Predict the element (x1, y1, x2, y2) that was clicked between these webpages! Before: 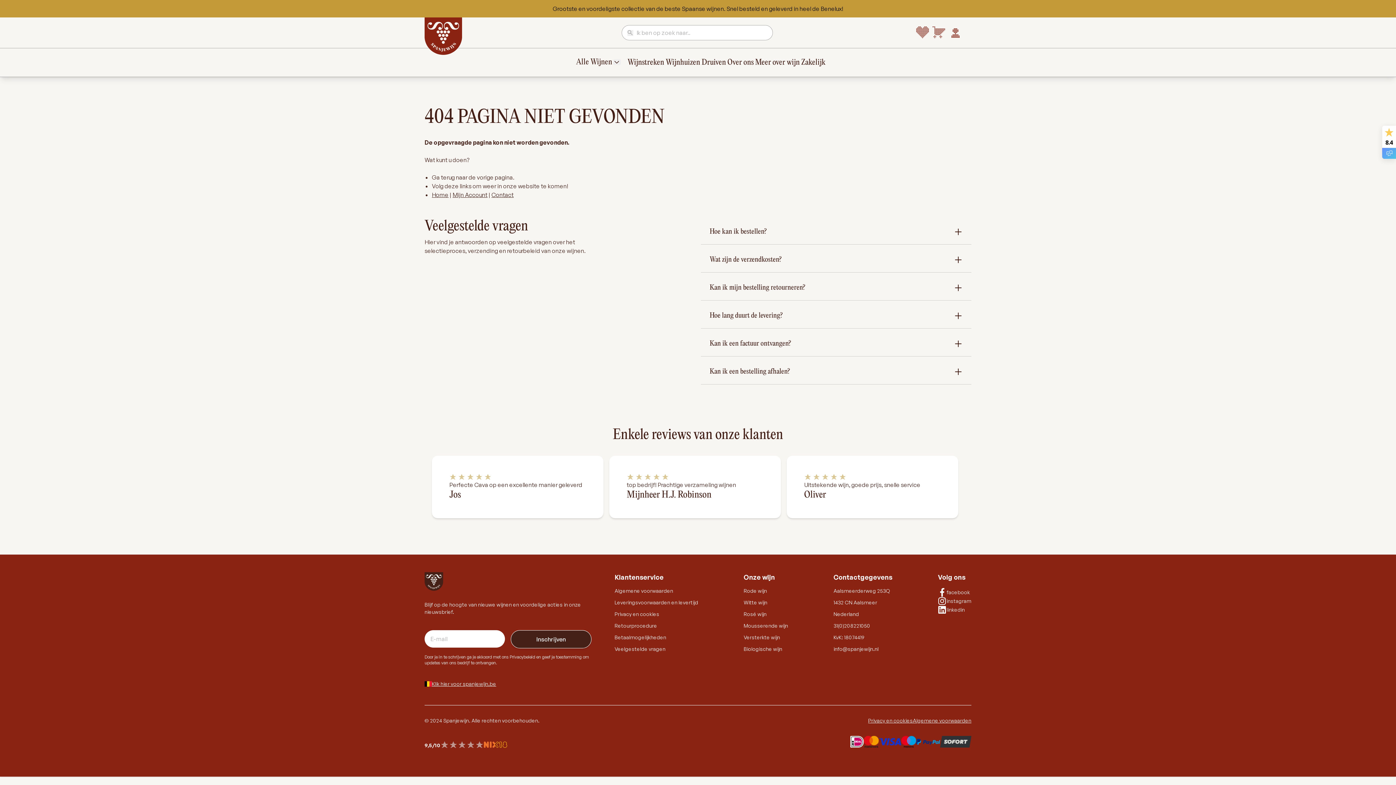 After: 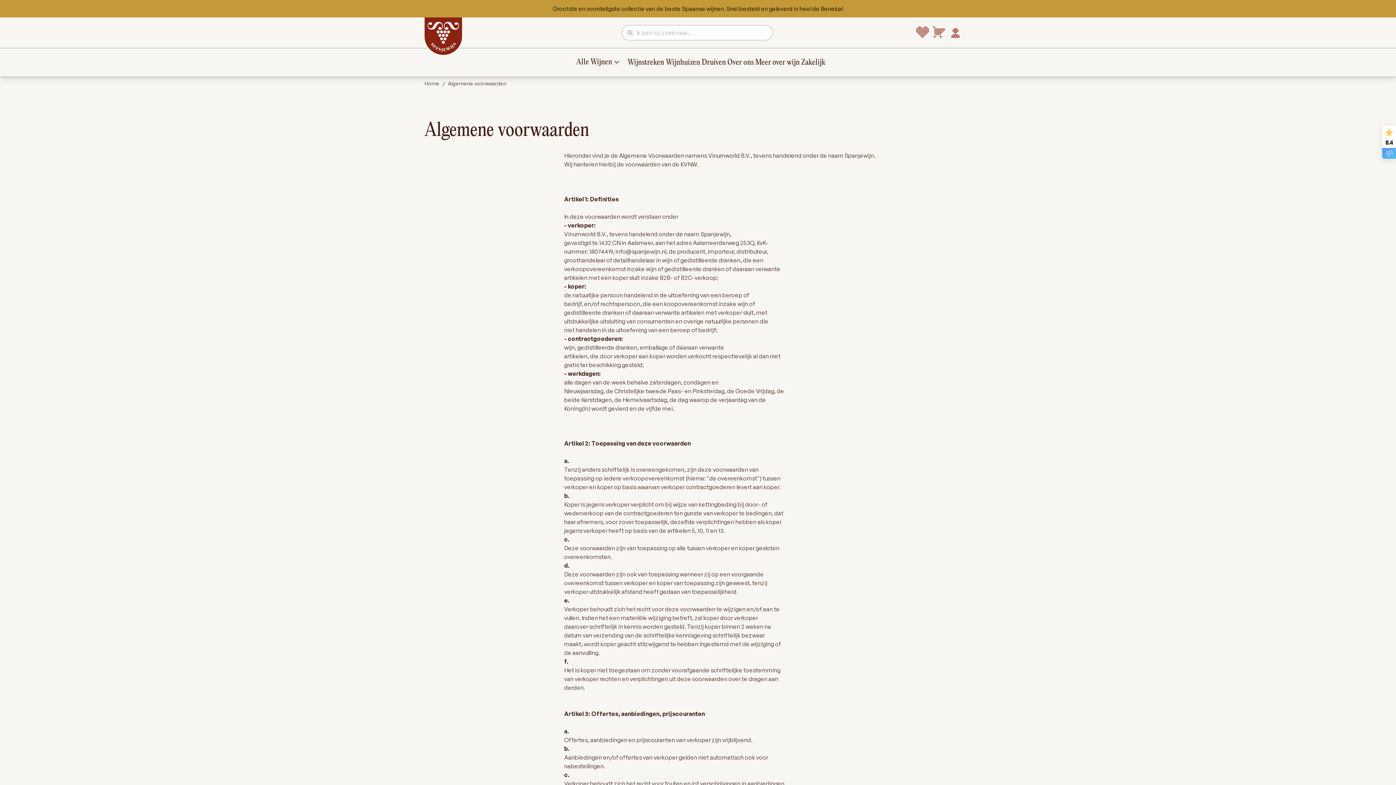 Action: label: Algemene voorwaarden bbox: (913, 717, 971, 723)